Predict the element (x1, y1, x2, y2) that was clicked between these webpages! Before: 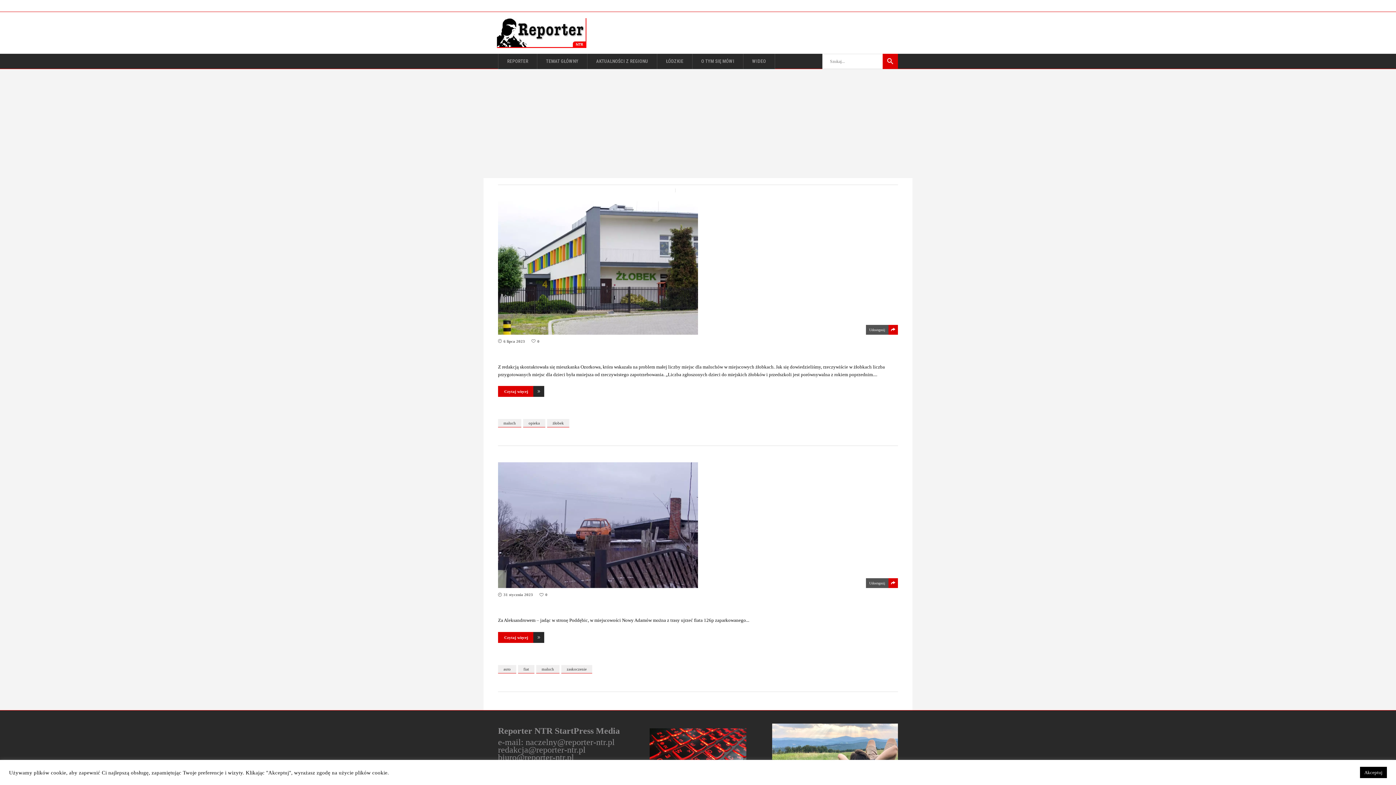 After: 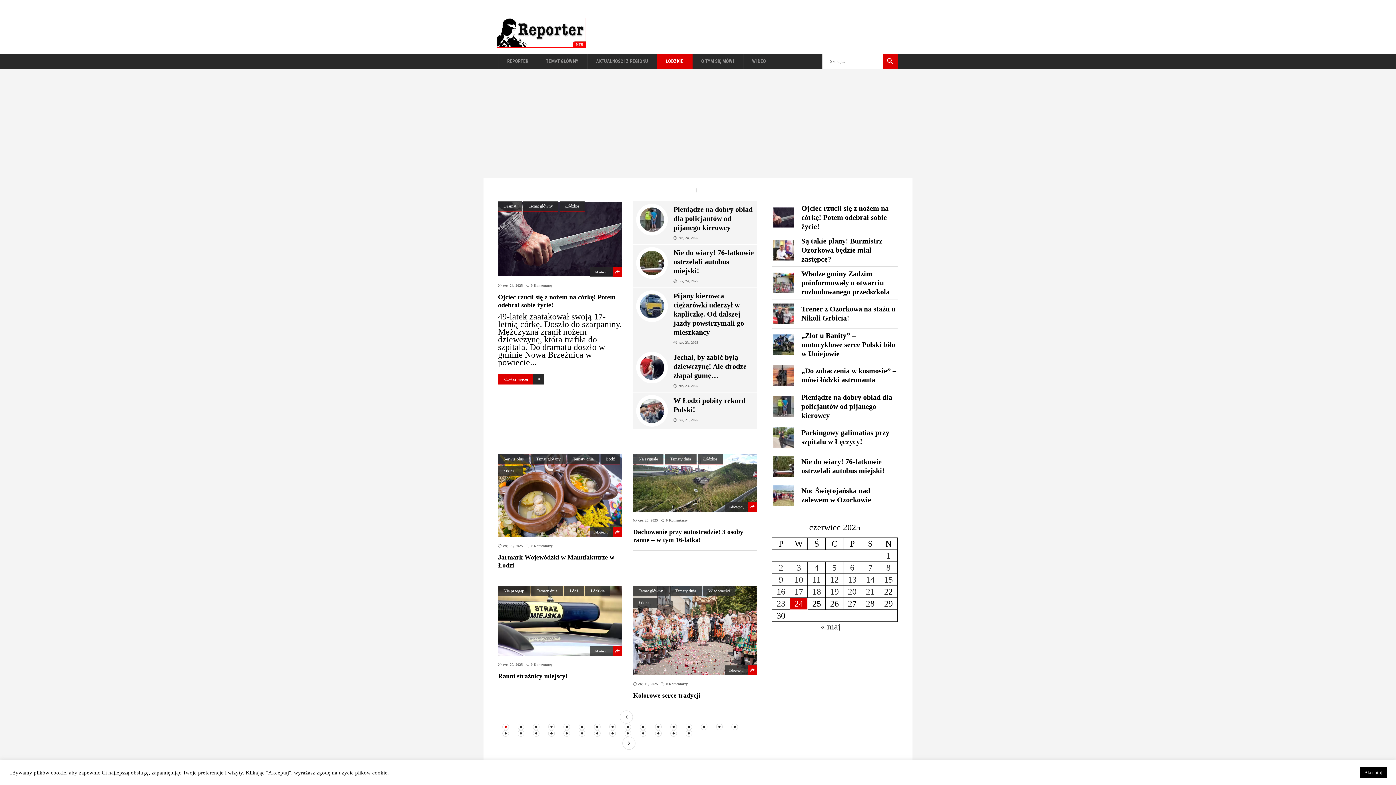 Action: bbox: (657, 53, 692, 69) label: ŁÓDZKIE